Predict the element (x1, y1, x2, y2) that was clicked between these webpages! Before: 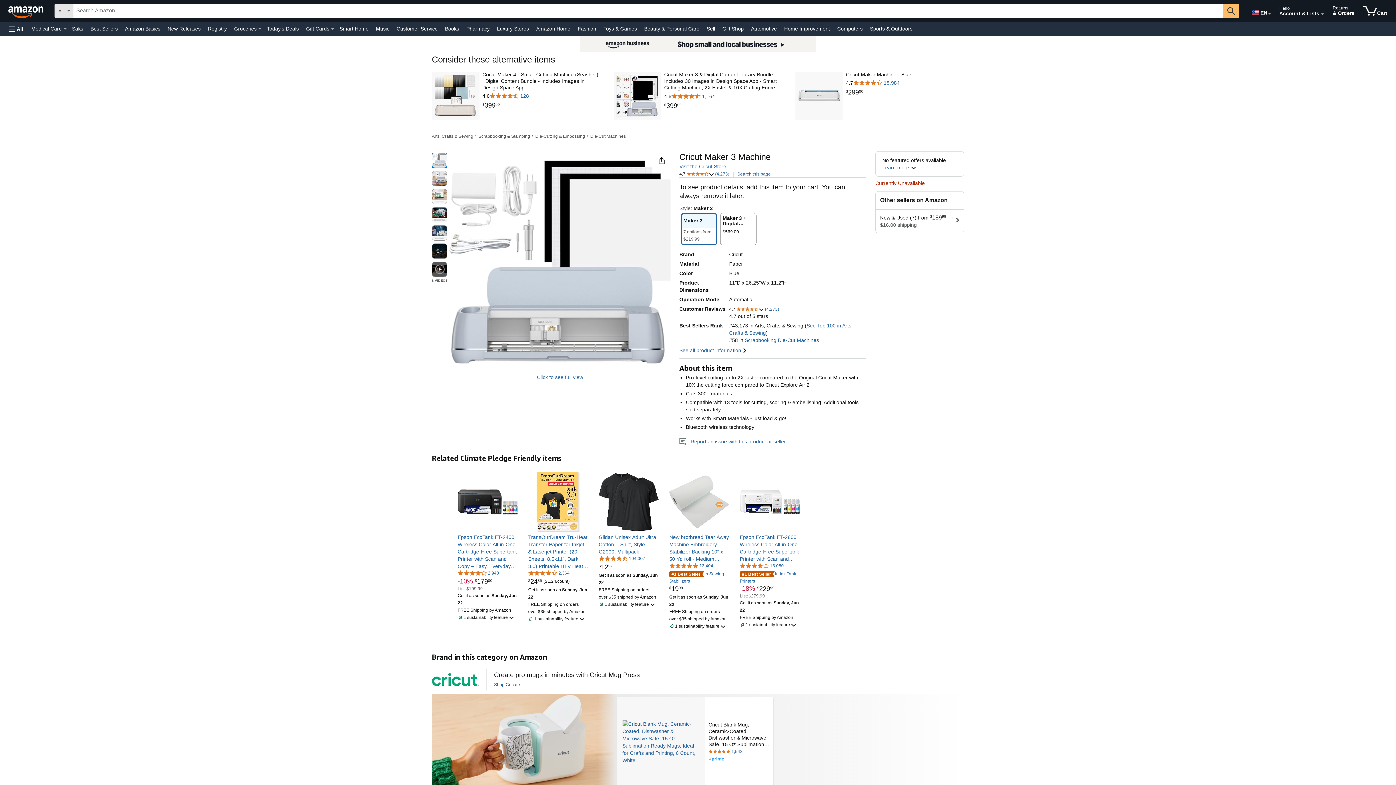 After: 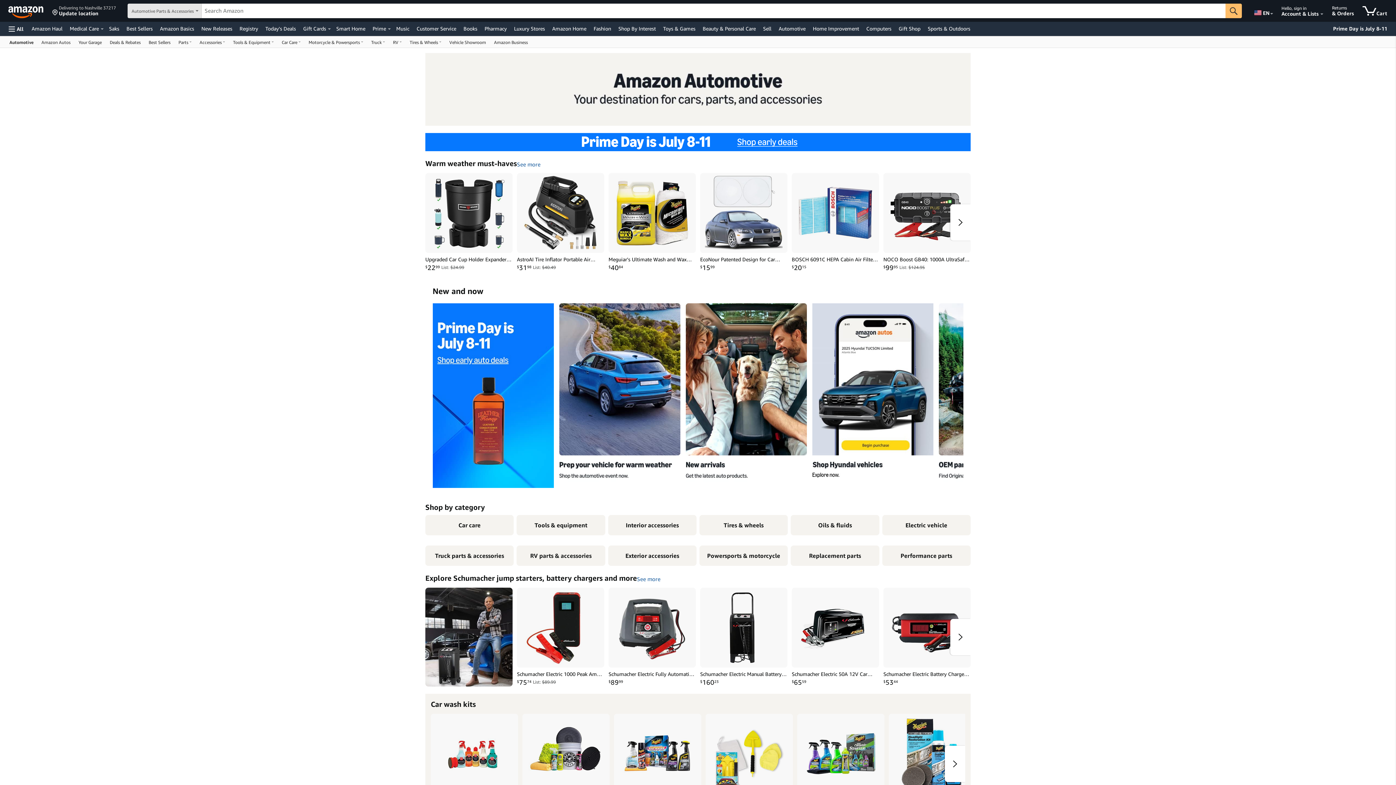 Action: bbox: (749, 23, 778, 33) label: Automotive